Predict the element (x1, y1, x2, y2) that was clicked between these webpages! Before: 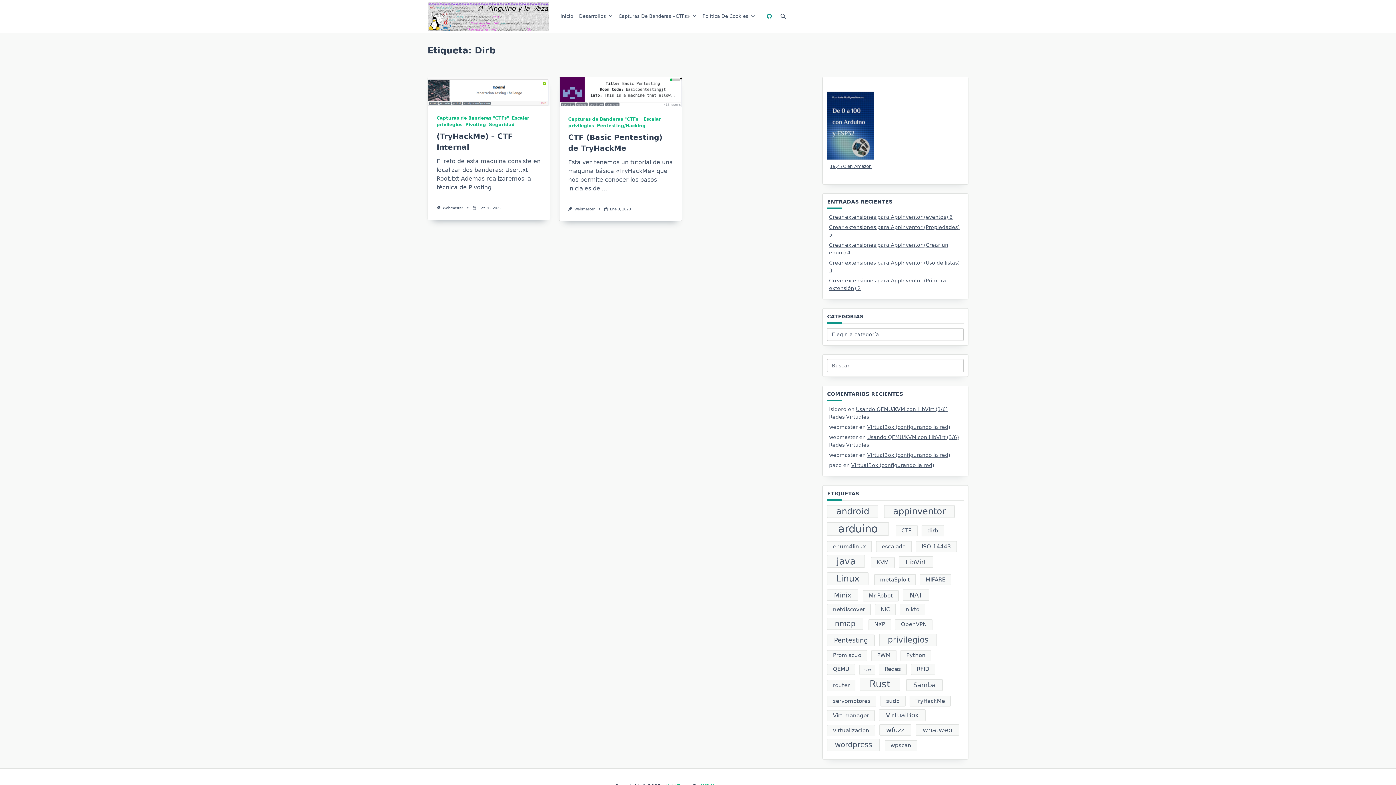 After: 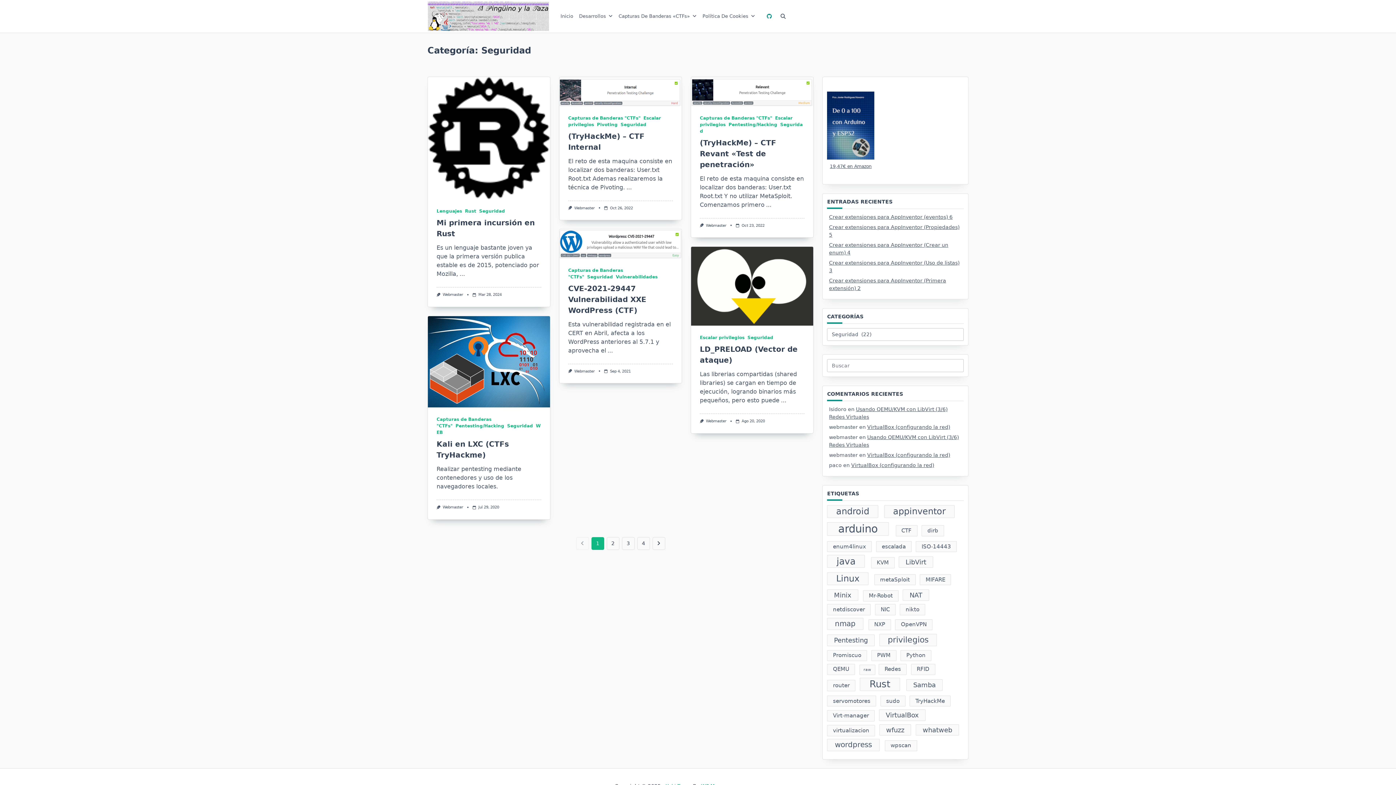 Action: label: Seguridad bbox: (489, 122, 514, 127)